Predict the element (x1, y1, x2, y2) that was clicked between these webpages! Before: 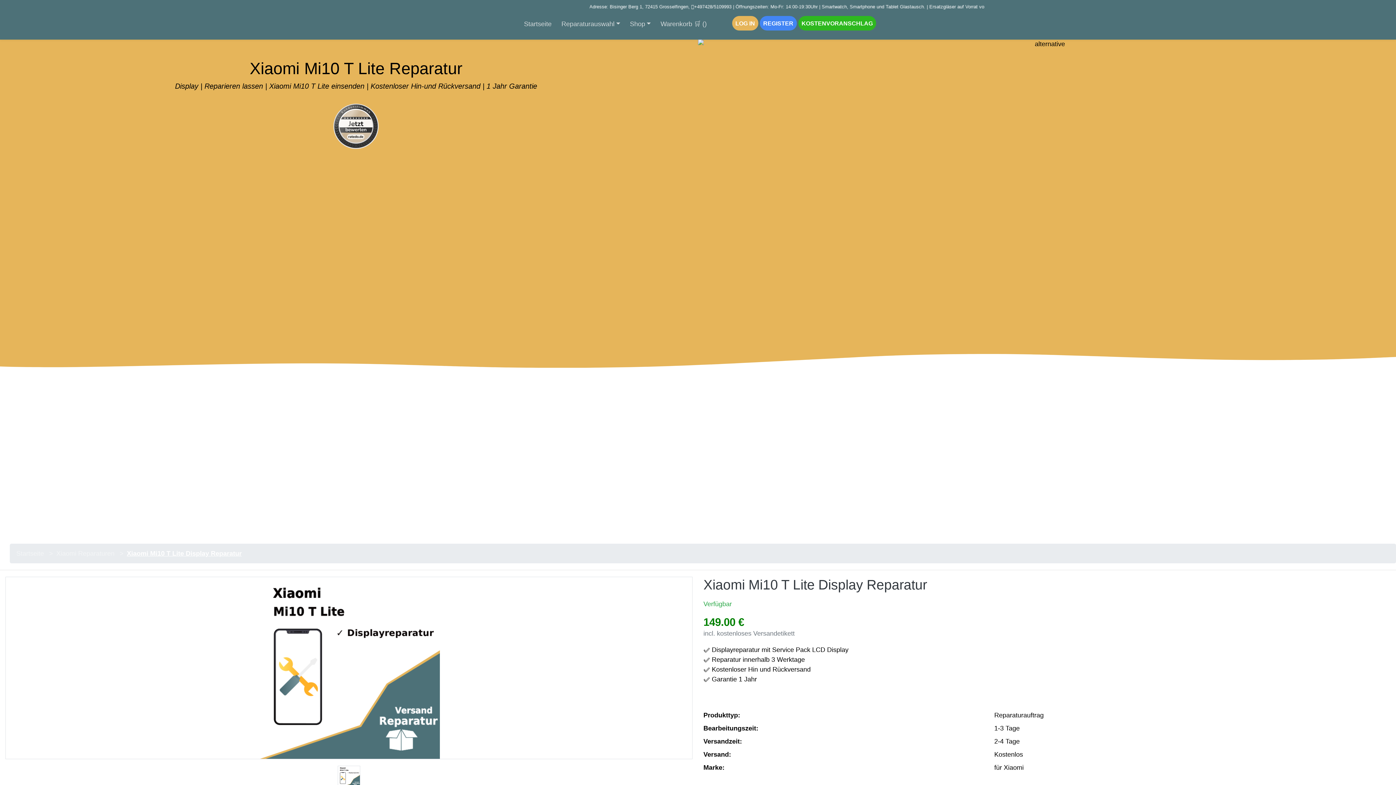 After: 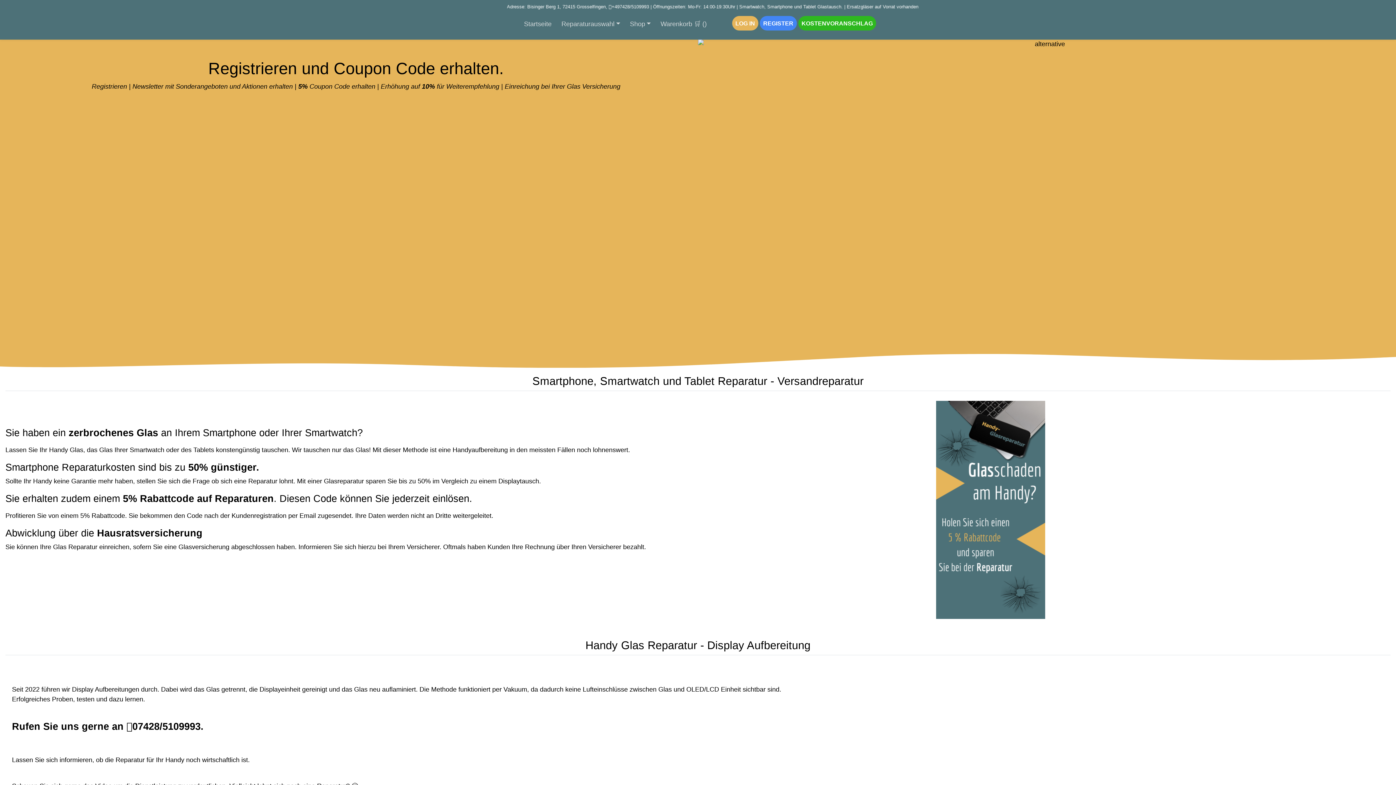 Action: label: REGISTER bbox: (759, 15, 797, 31)